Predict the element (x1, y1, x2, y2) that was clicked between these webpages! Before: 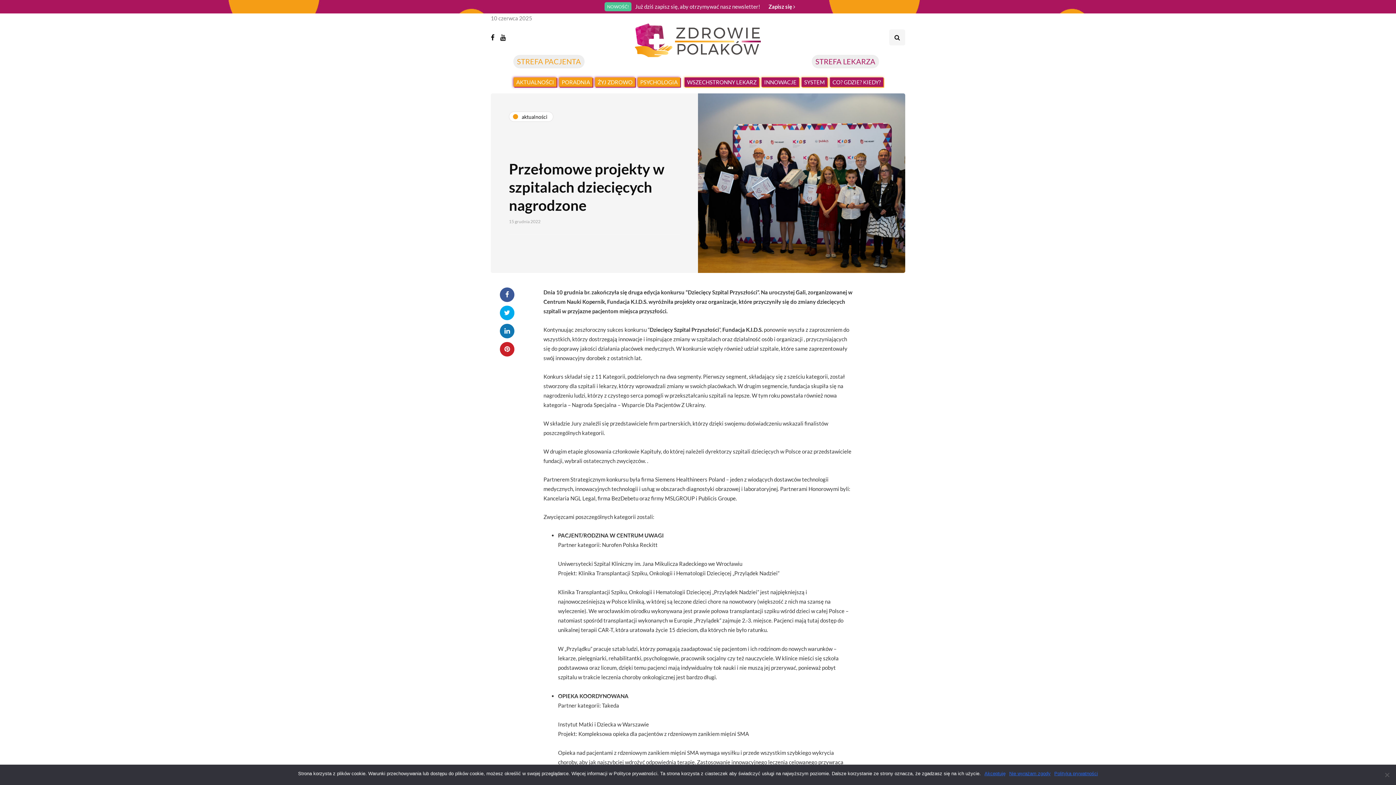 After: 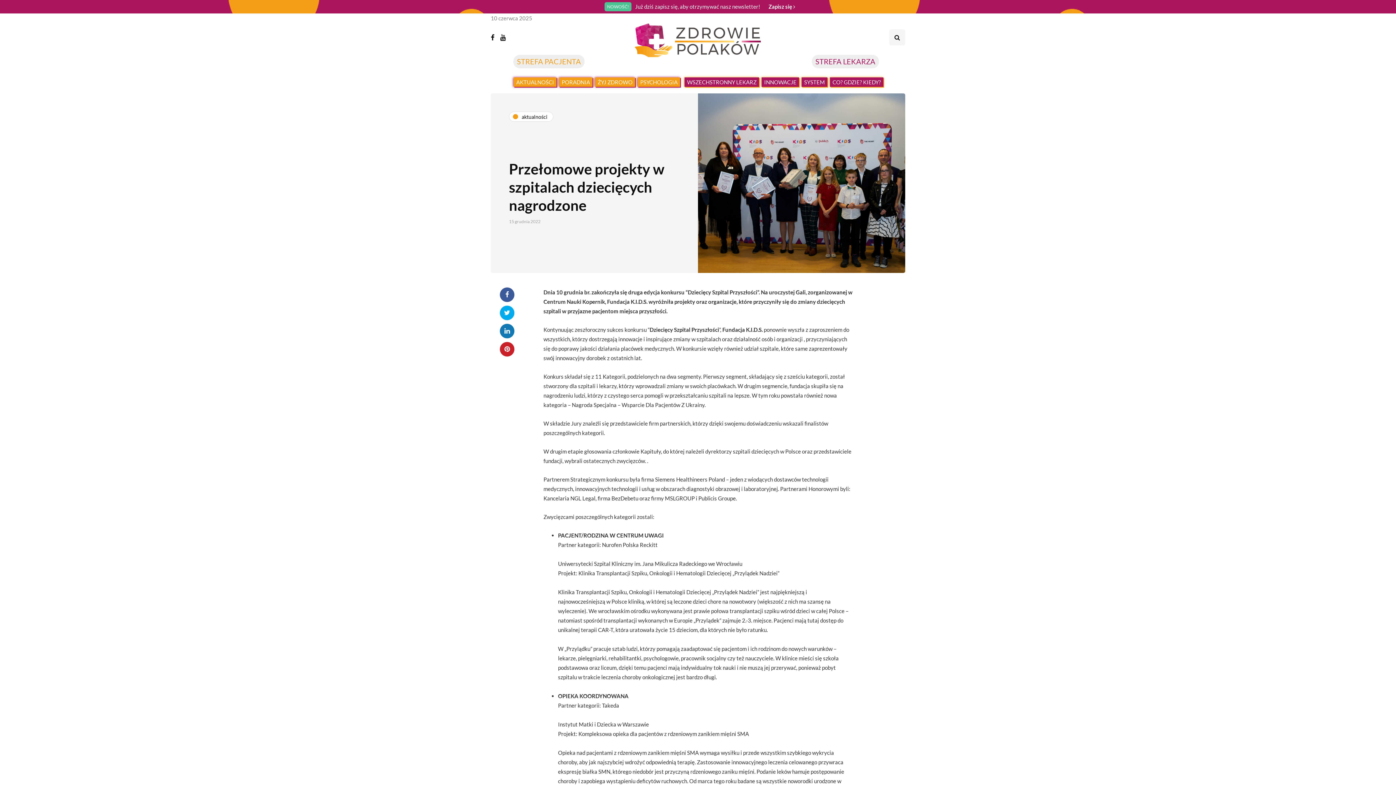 Action: label: Akceptuję bbox: (984, 770, 1005, 777)